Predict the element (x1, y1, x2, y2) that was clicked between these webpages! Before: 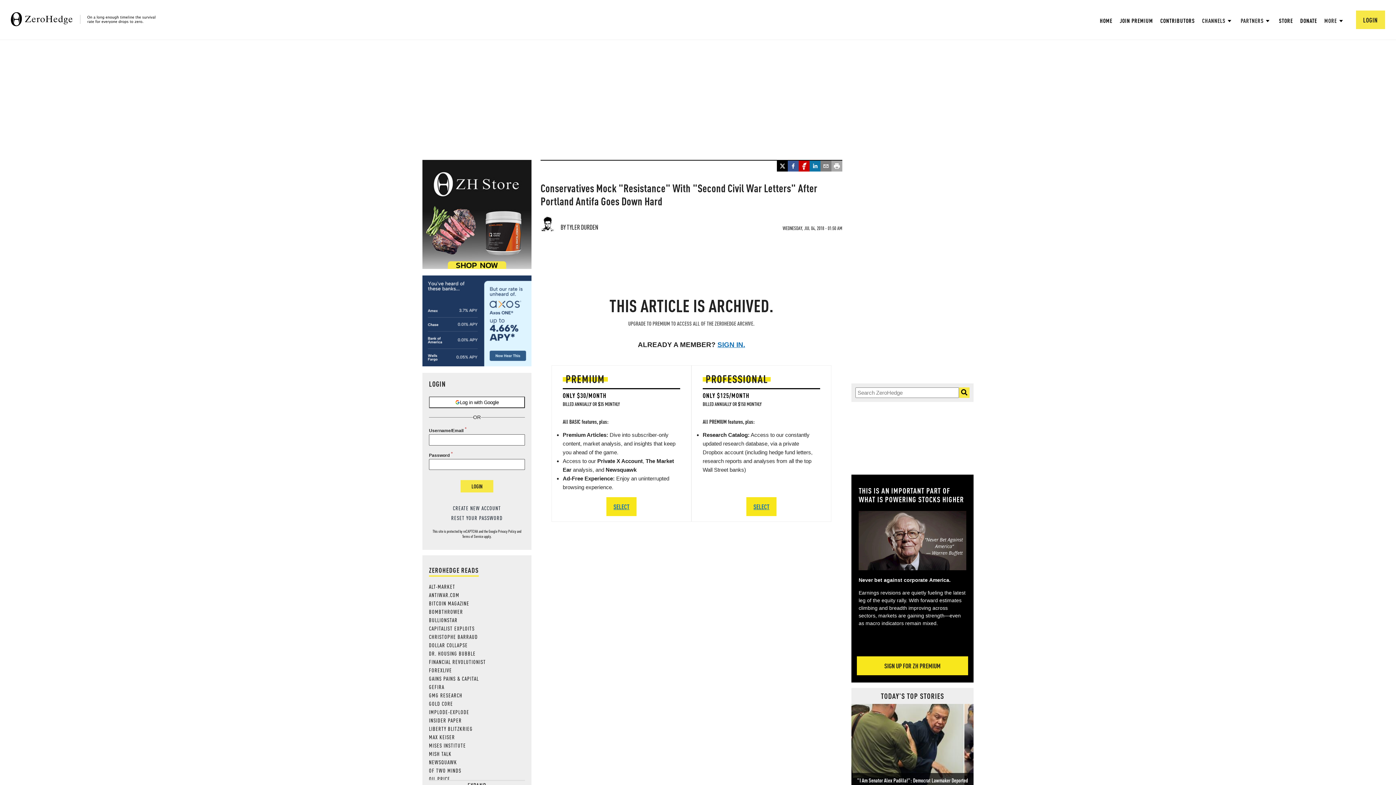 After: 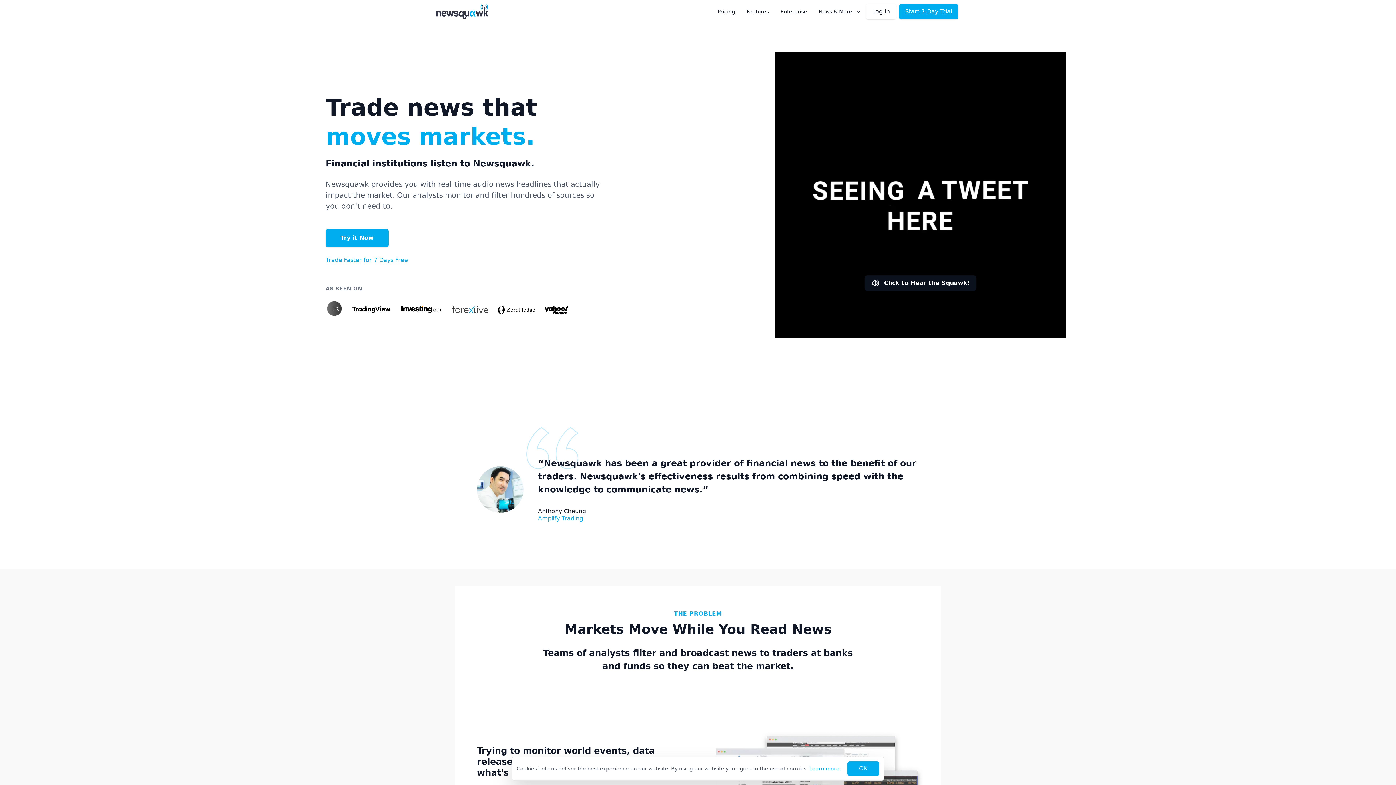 Action: label: NEWSQUAWK bbox: (429, 758, 457, 766)